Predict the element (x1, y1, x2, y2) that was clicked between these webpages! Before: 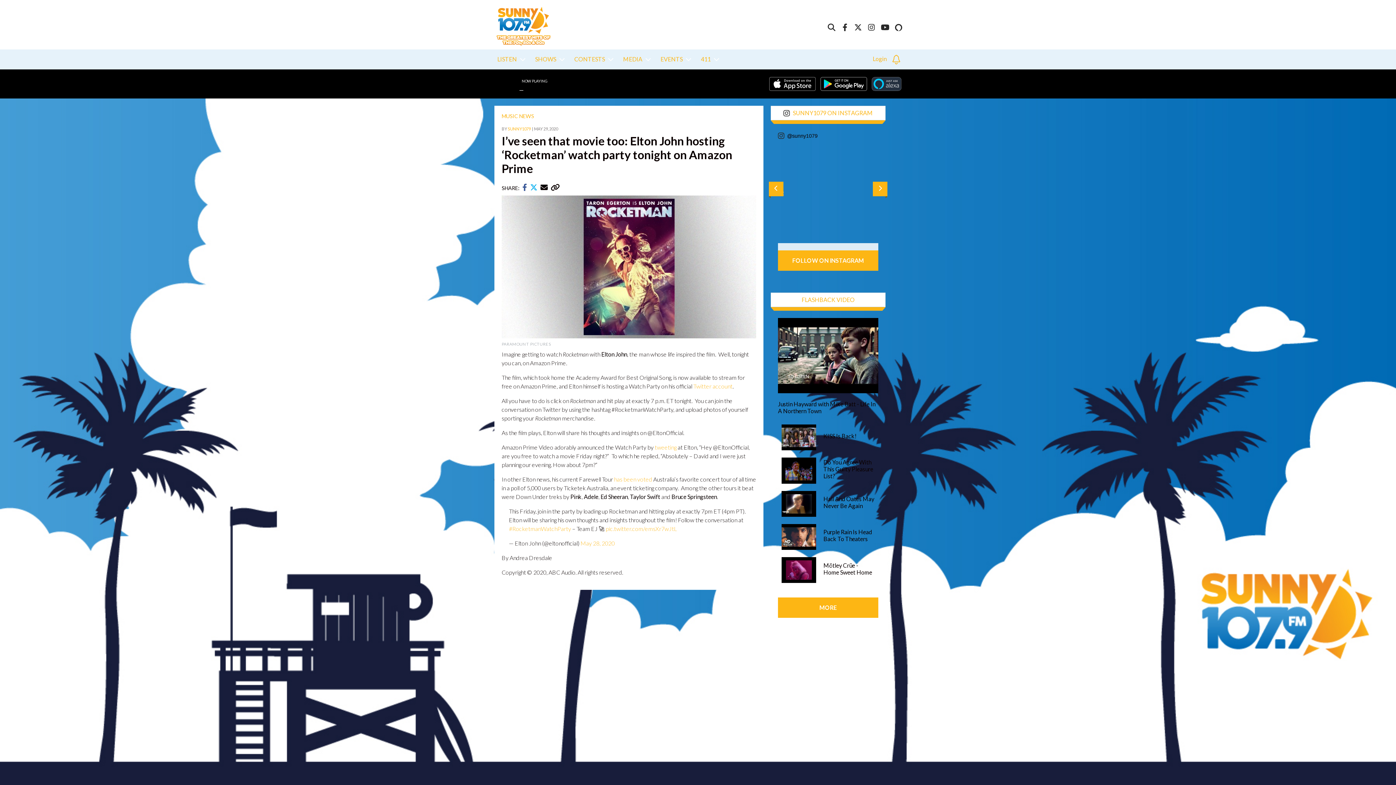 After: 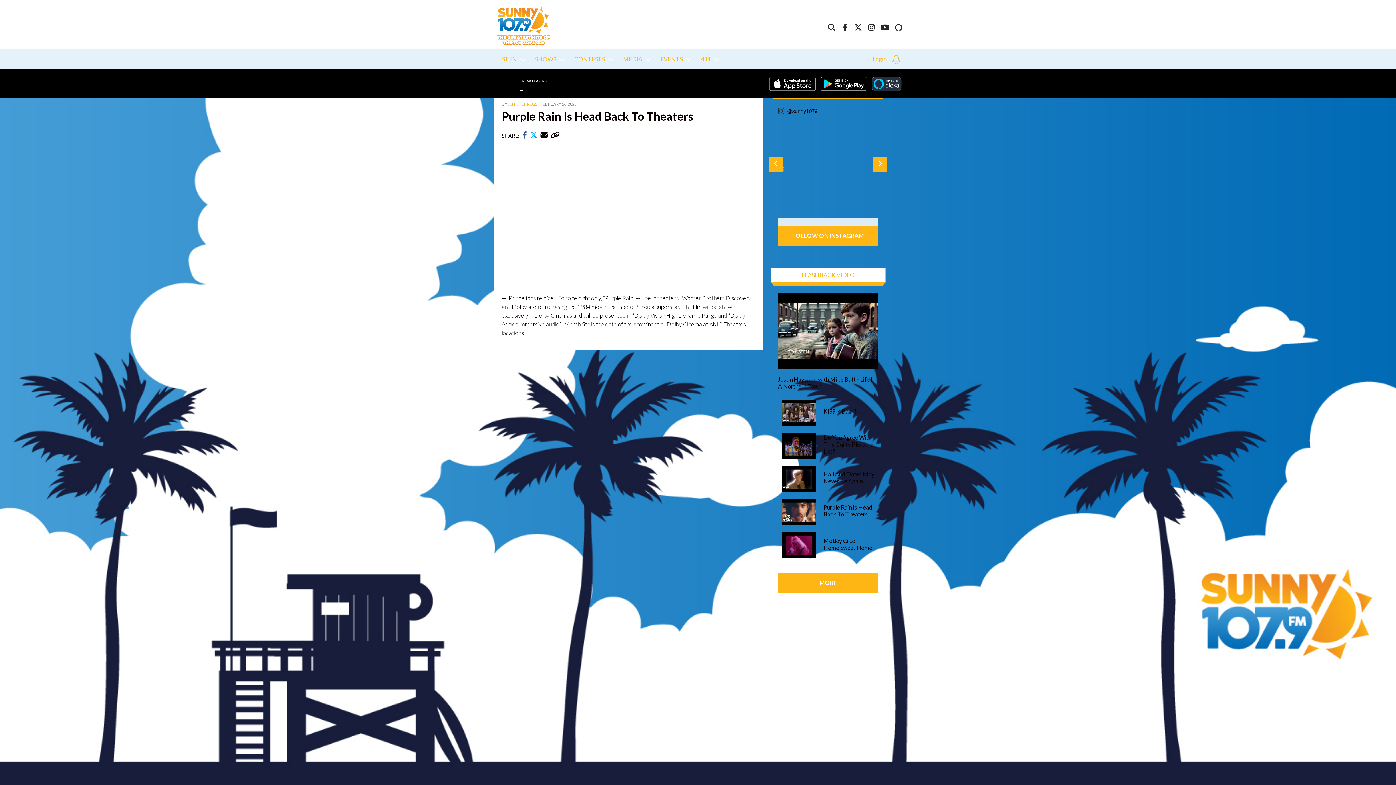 Action: bbox: (823, 528, 874, 542) label: Purple Rain Is Head Back To Theaters